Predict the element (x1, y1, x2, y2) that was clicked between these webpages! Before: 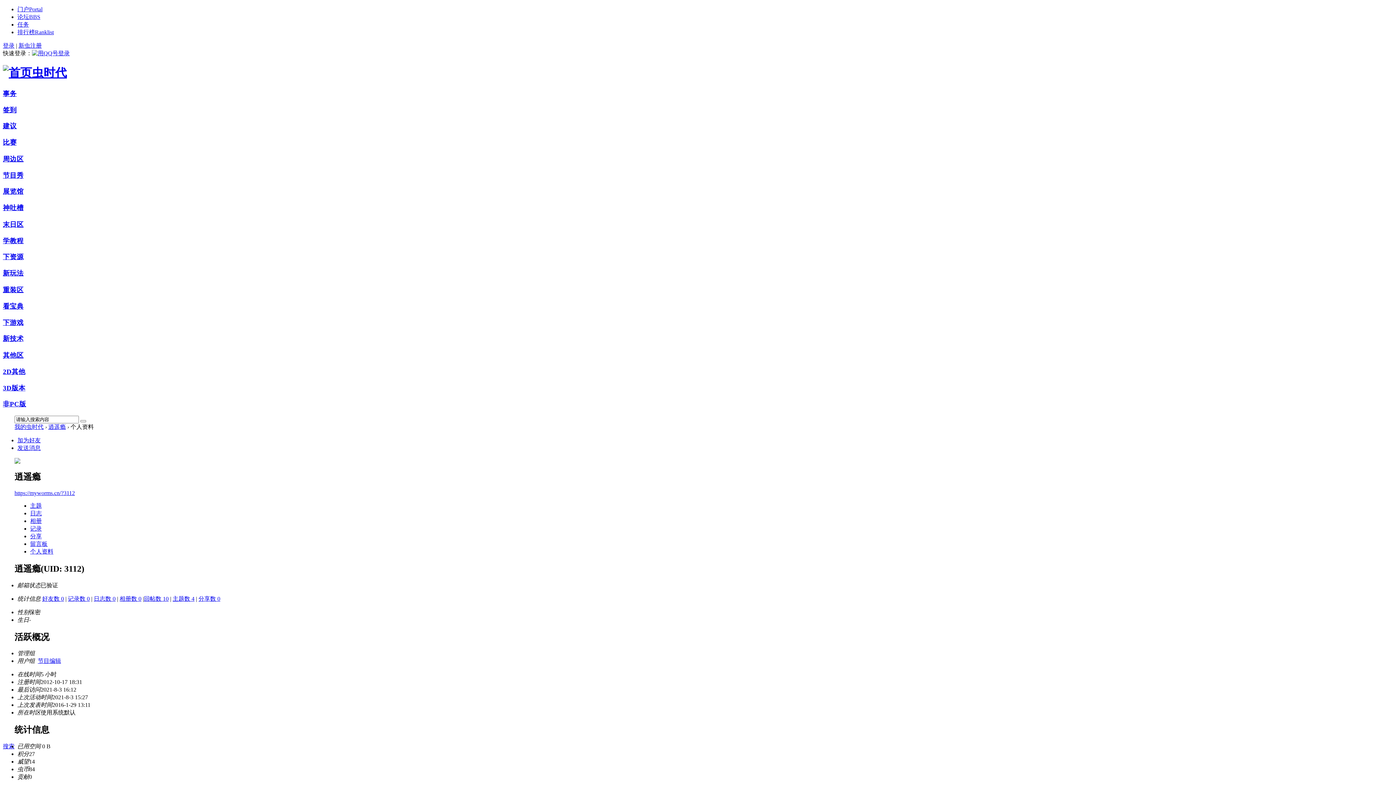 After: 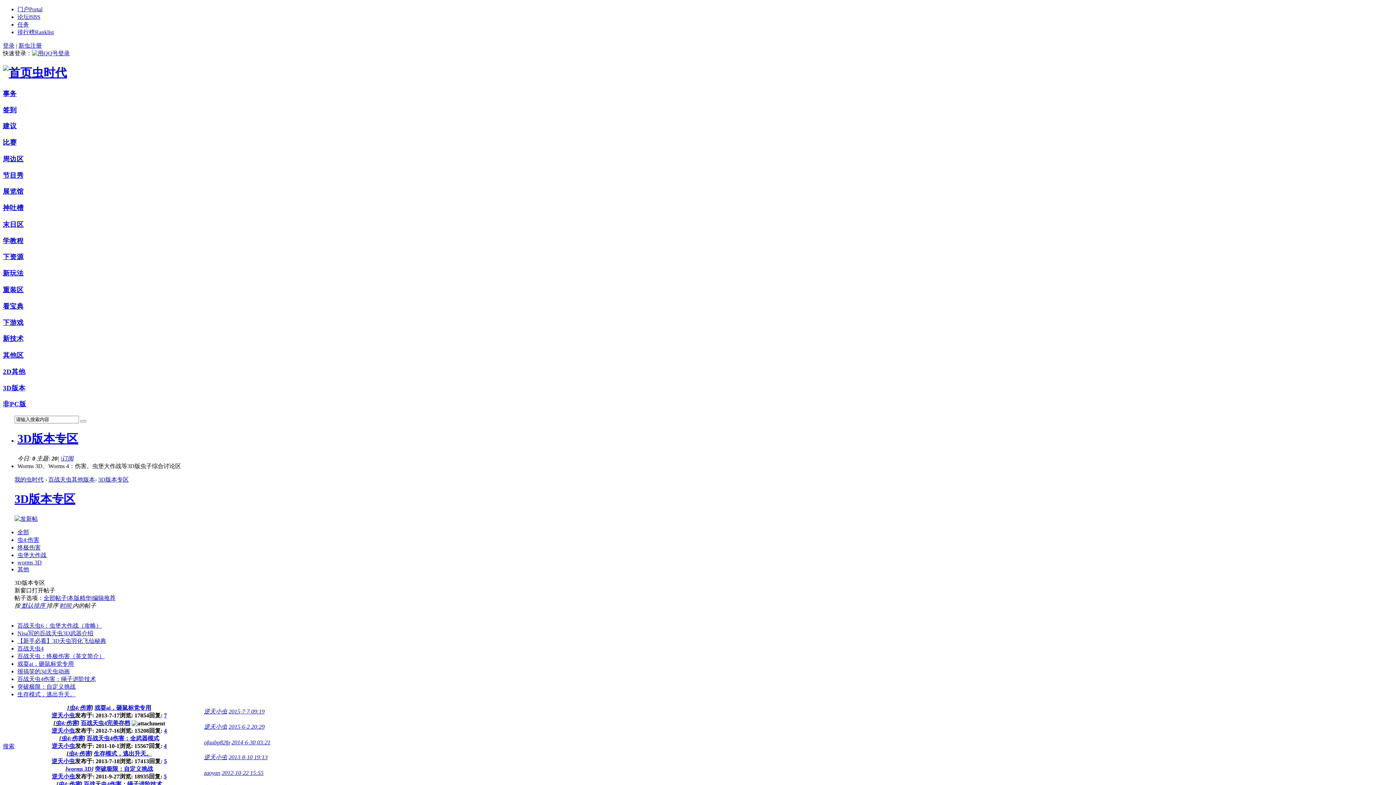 Action: label: 3D版本 bbox: (2, 384, 25, 391)